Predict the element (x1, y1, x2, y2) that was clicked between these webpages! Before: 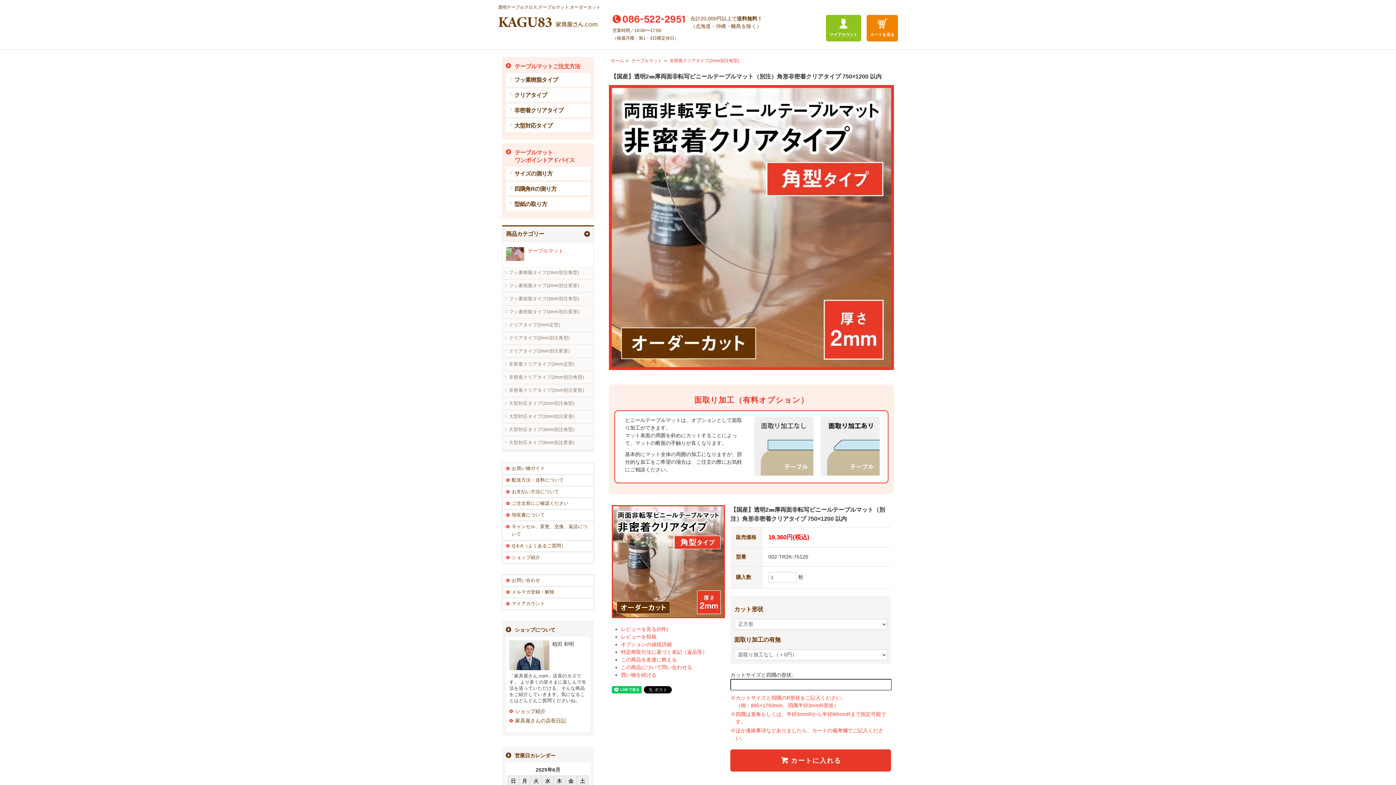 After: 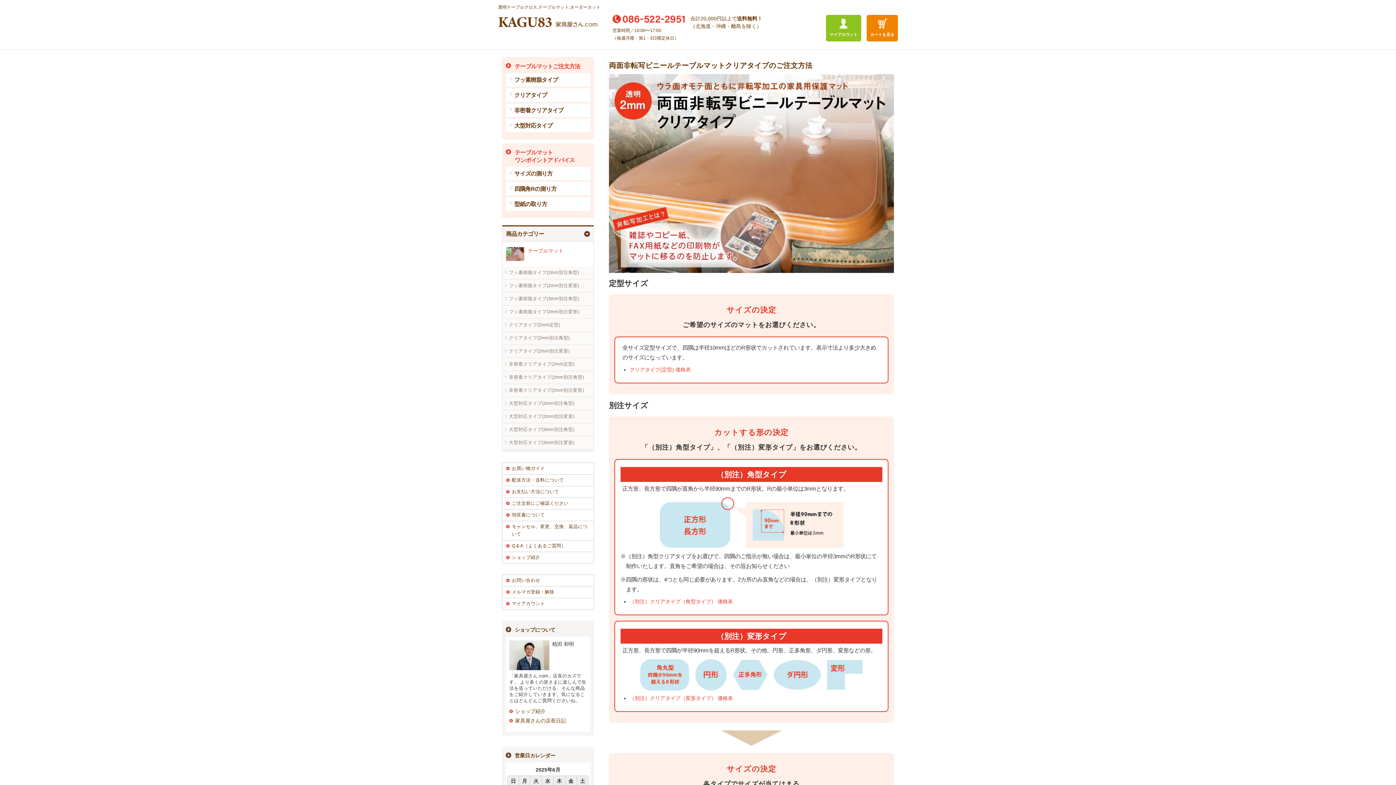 Action: bbox: (505, 88, 590, 101) label: クリアタイプ